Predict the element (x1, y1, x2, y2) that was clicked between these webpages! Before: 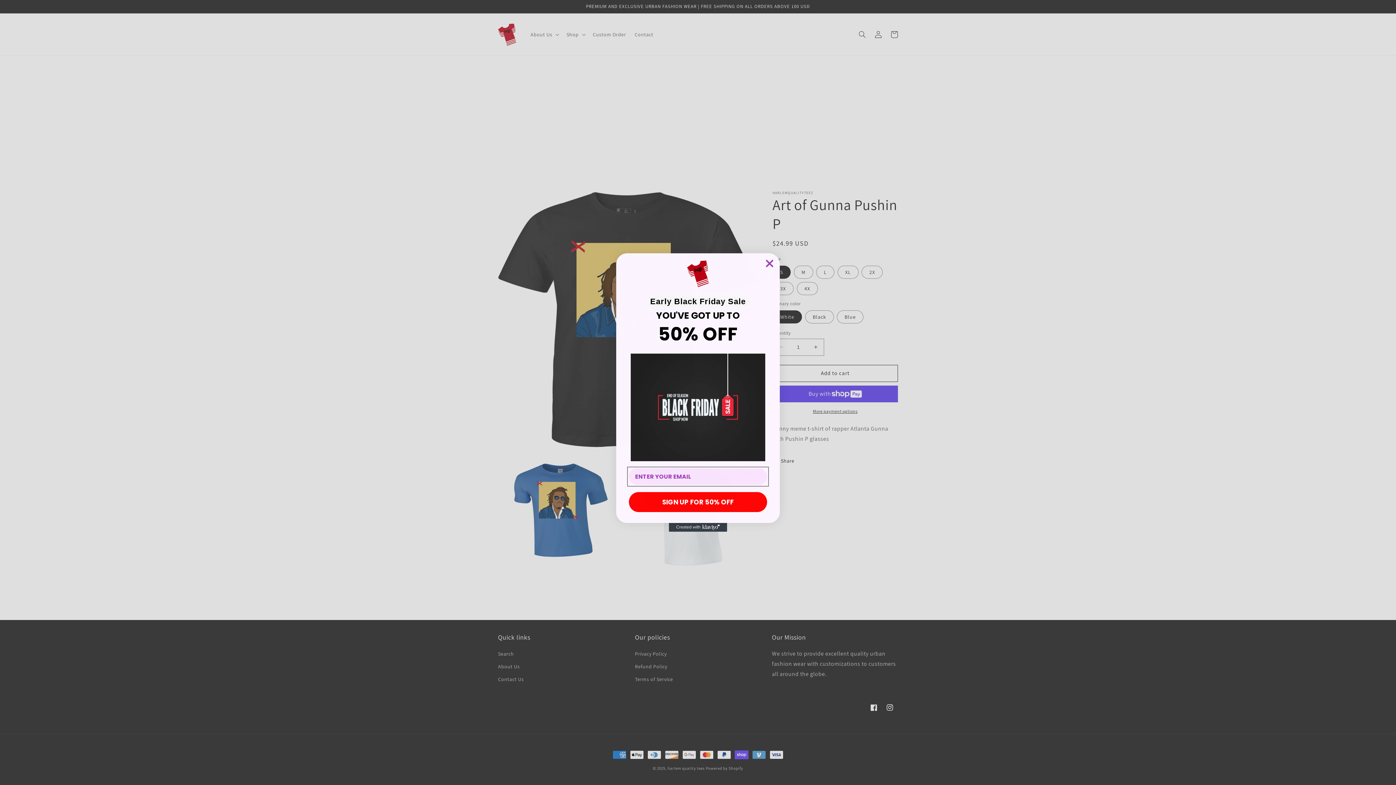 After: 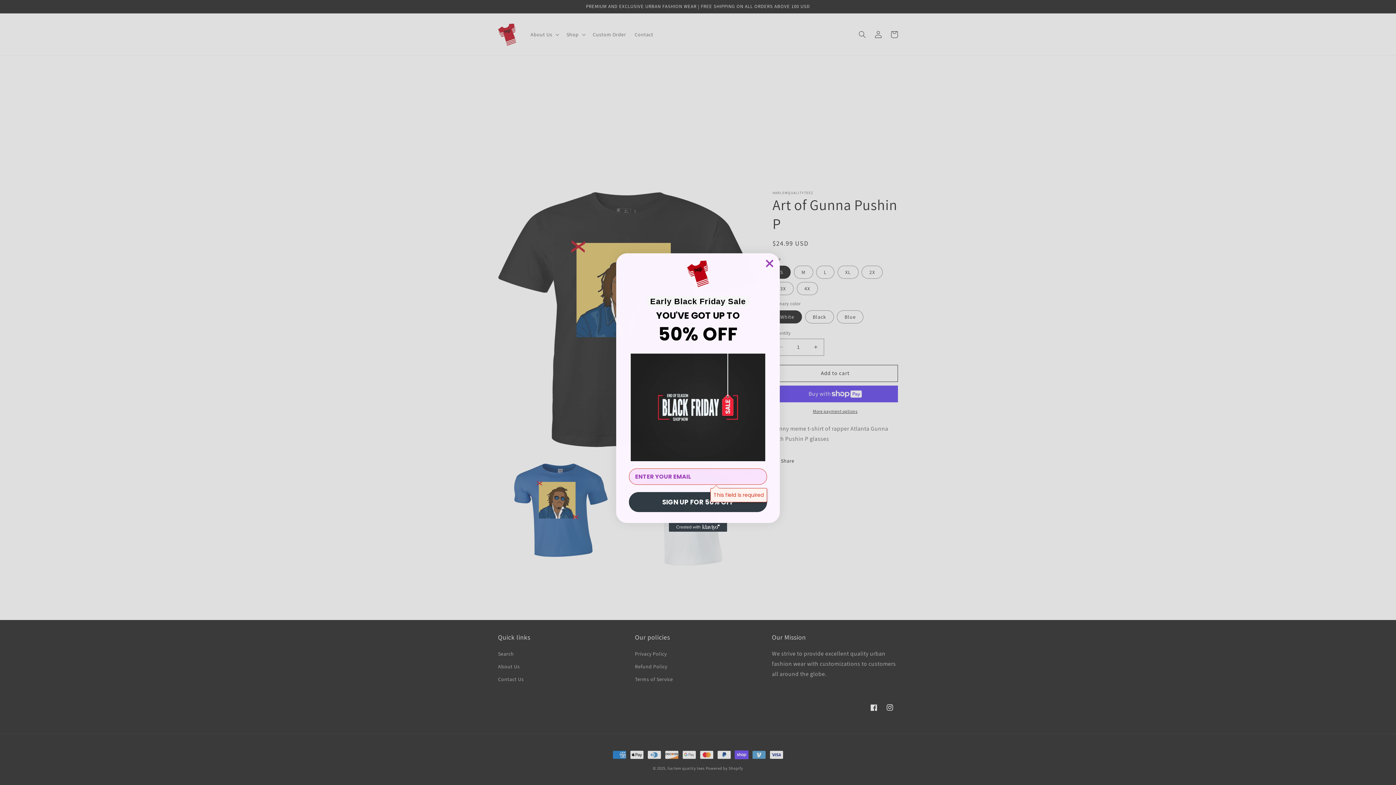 Action: label: SIGN UP FOR 50% OFF bbox: (629, 492, 767, 512)